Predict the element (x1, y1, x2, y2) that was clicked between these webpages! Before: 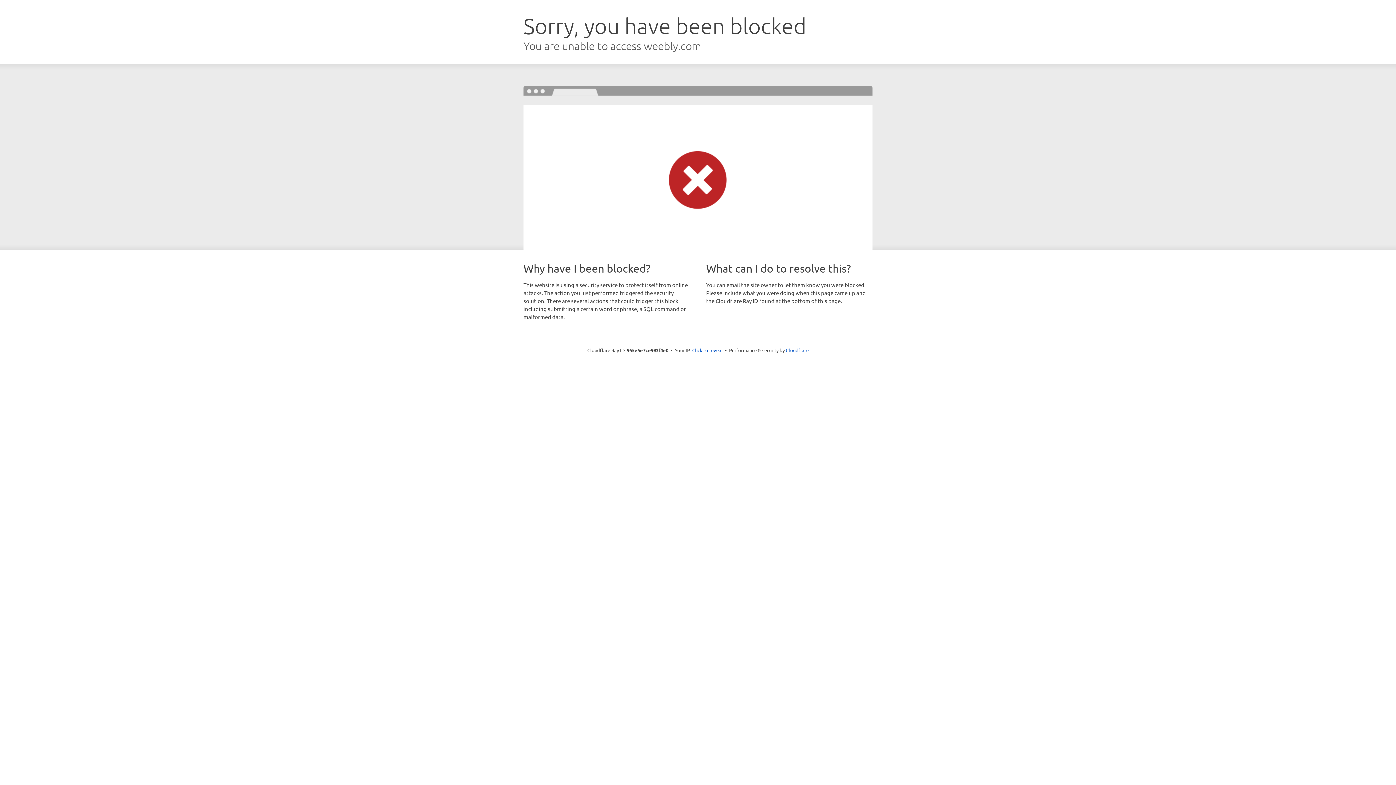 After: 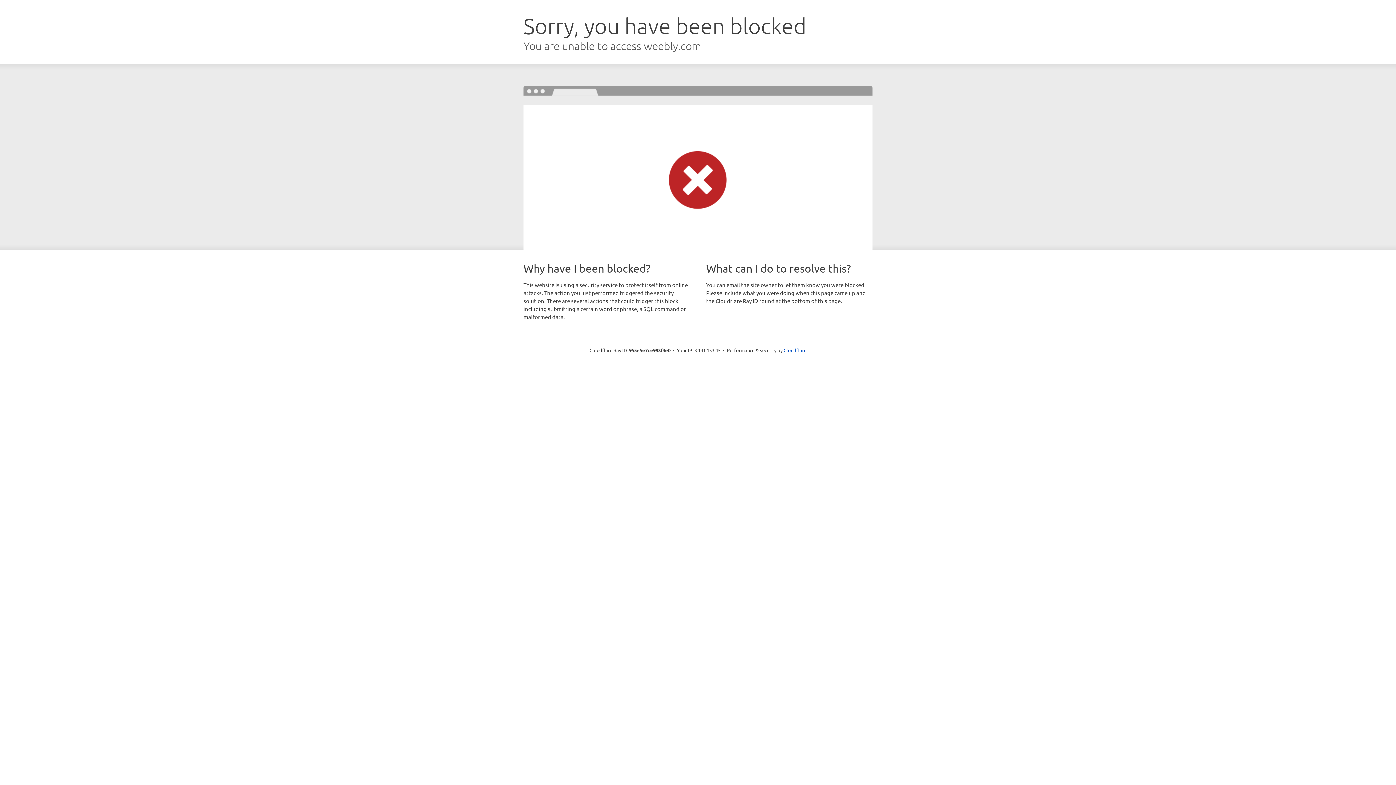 Action: bbox: (692, 346, 722, 353) label: Click to reveal